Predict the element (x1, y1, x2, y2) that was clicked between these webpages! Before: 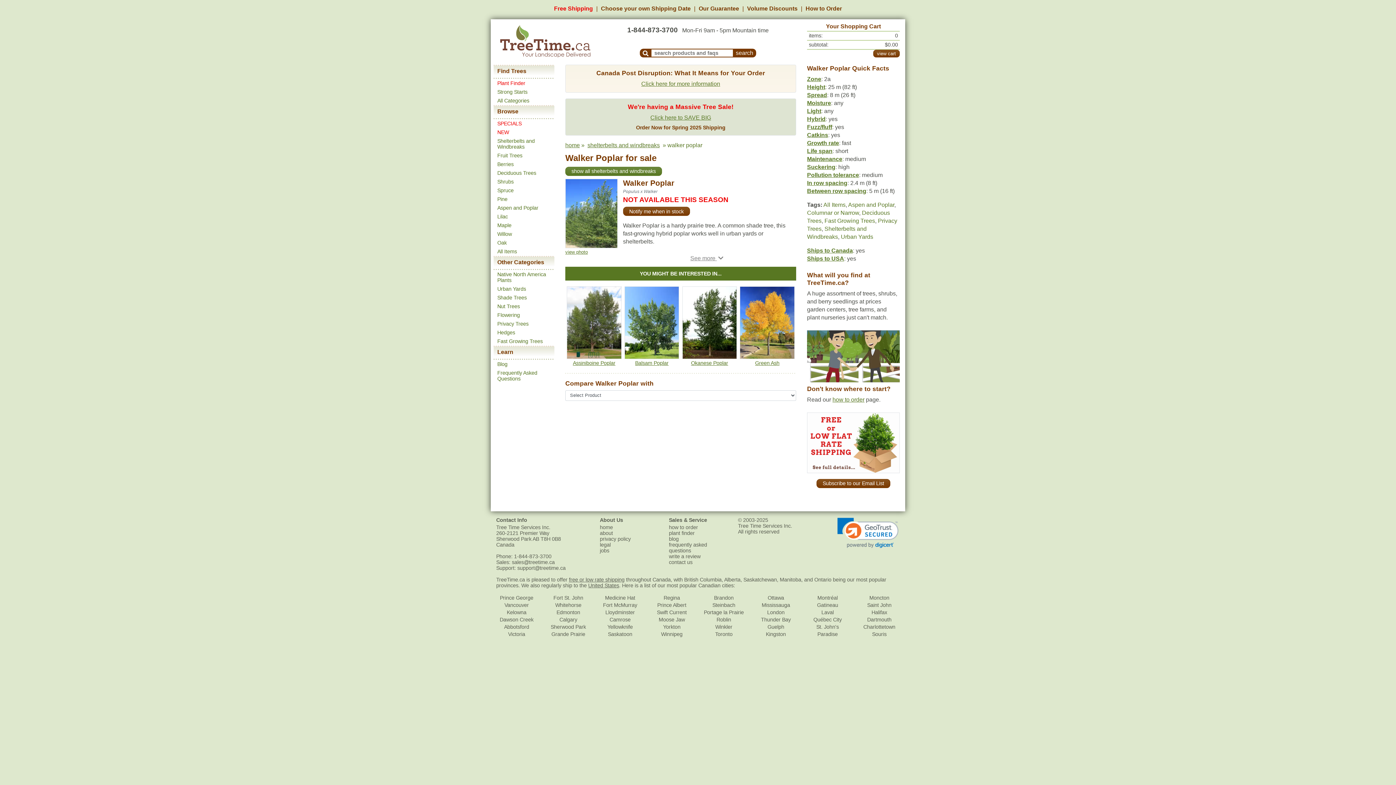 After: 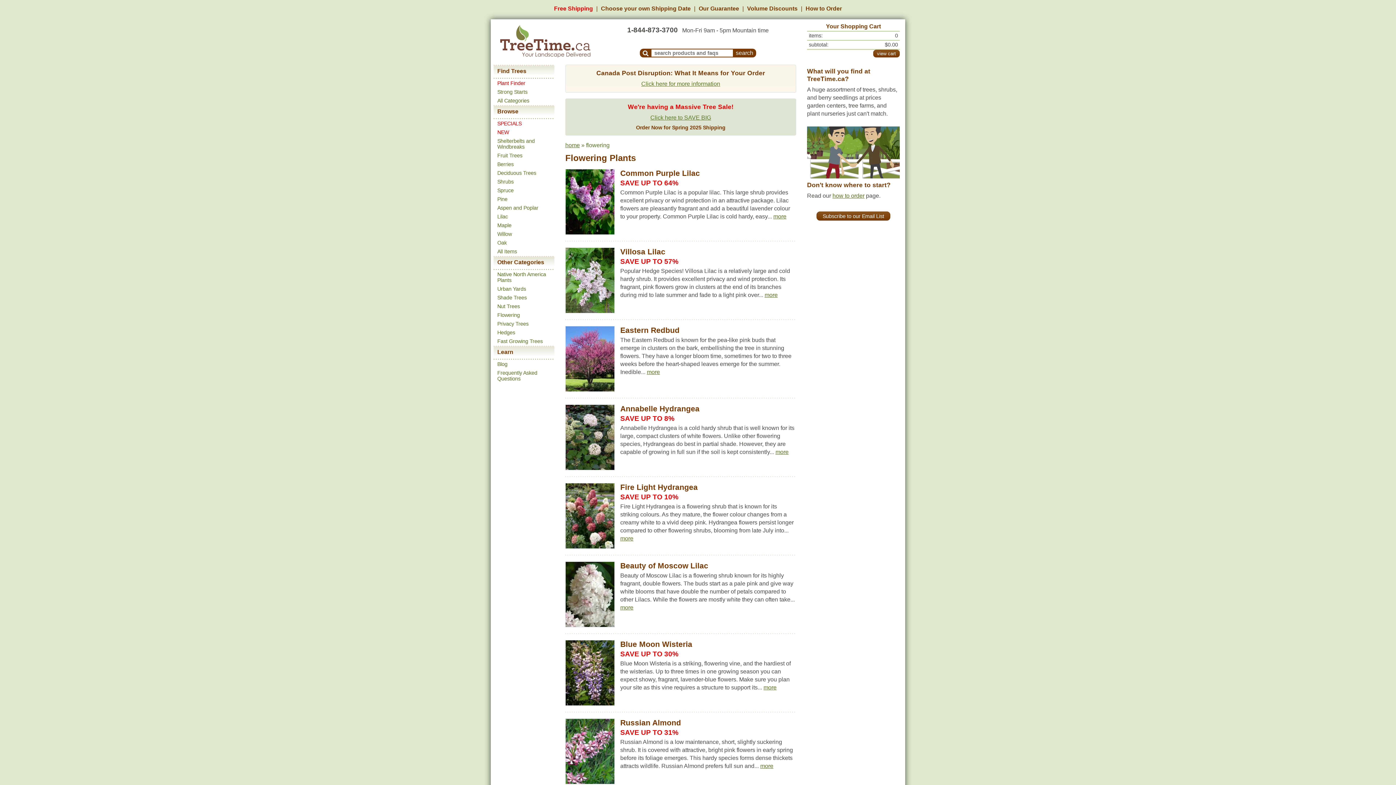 Action: bbox: (497, 312, 520, 318) label: Flowering